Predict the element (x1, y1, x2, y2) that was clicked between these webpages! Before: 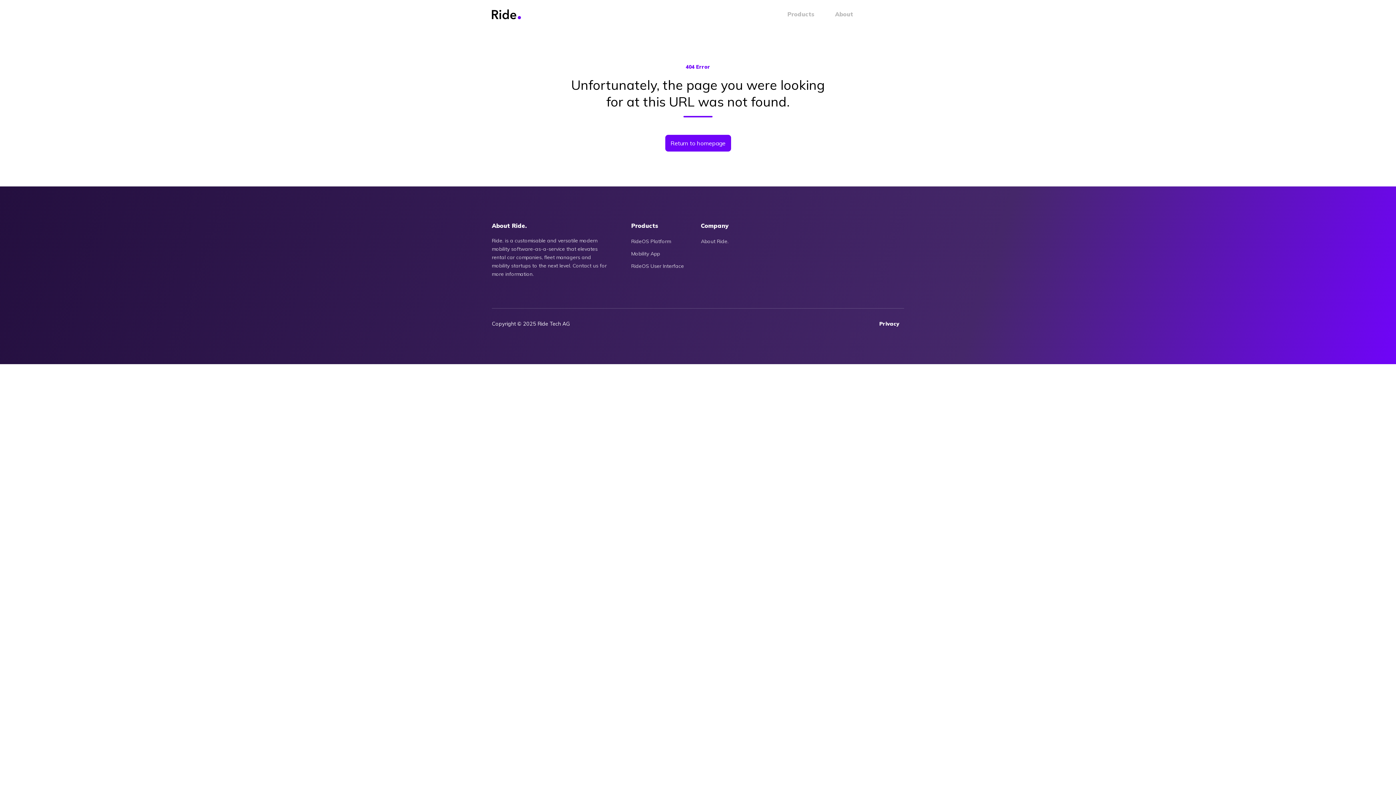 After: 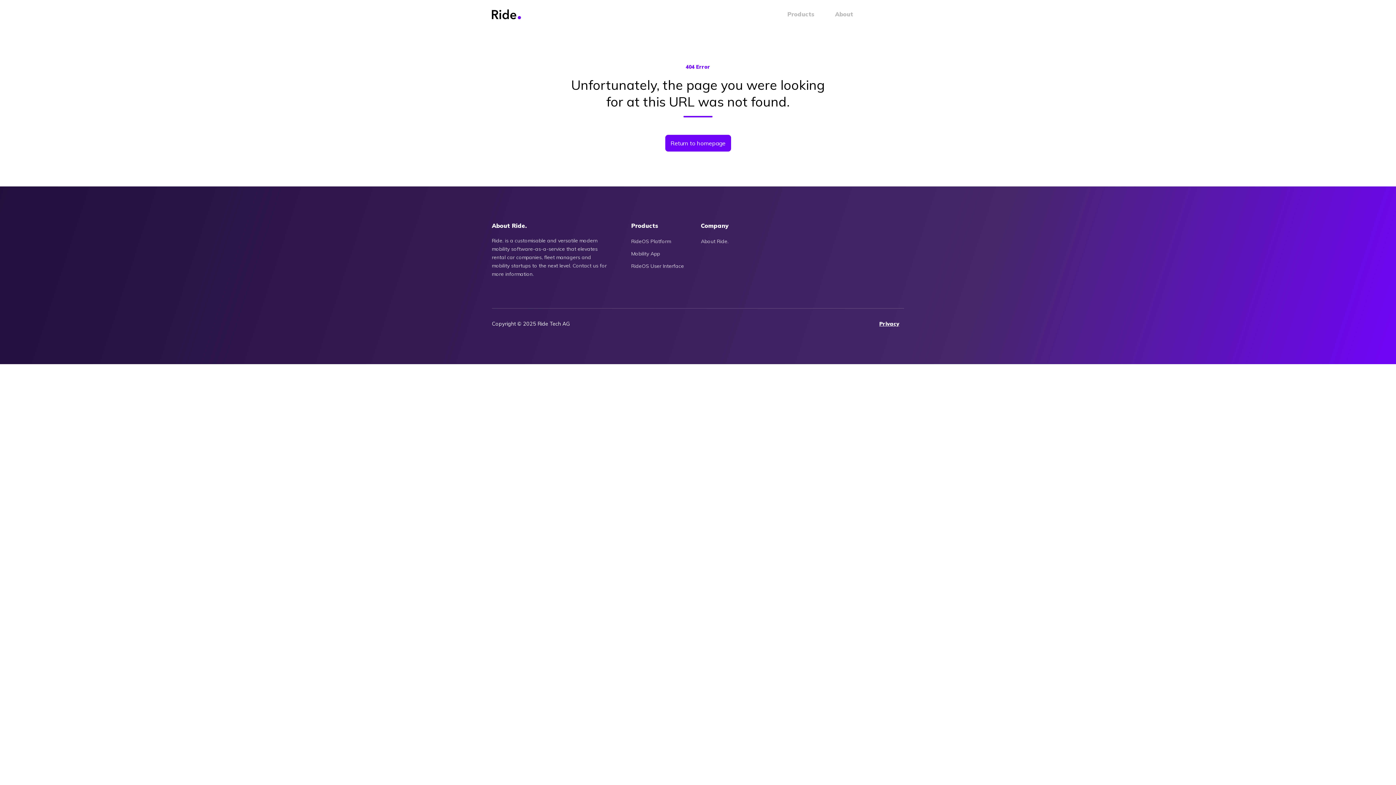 Action: label: Privacy bbox: (879, 320, 899, 327)